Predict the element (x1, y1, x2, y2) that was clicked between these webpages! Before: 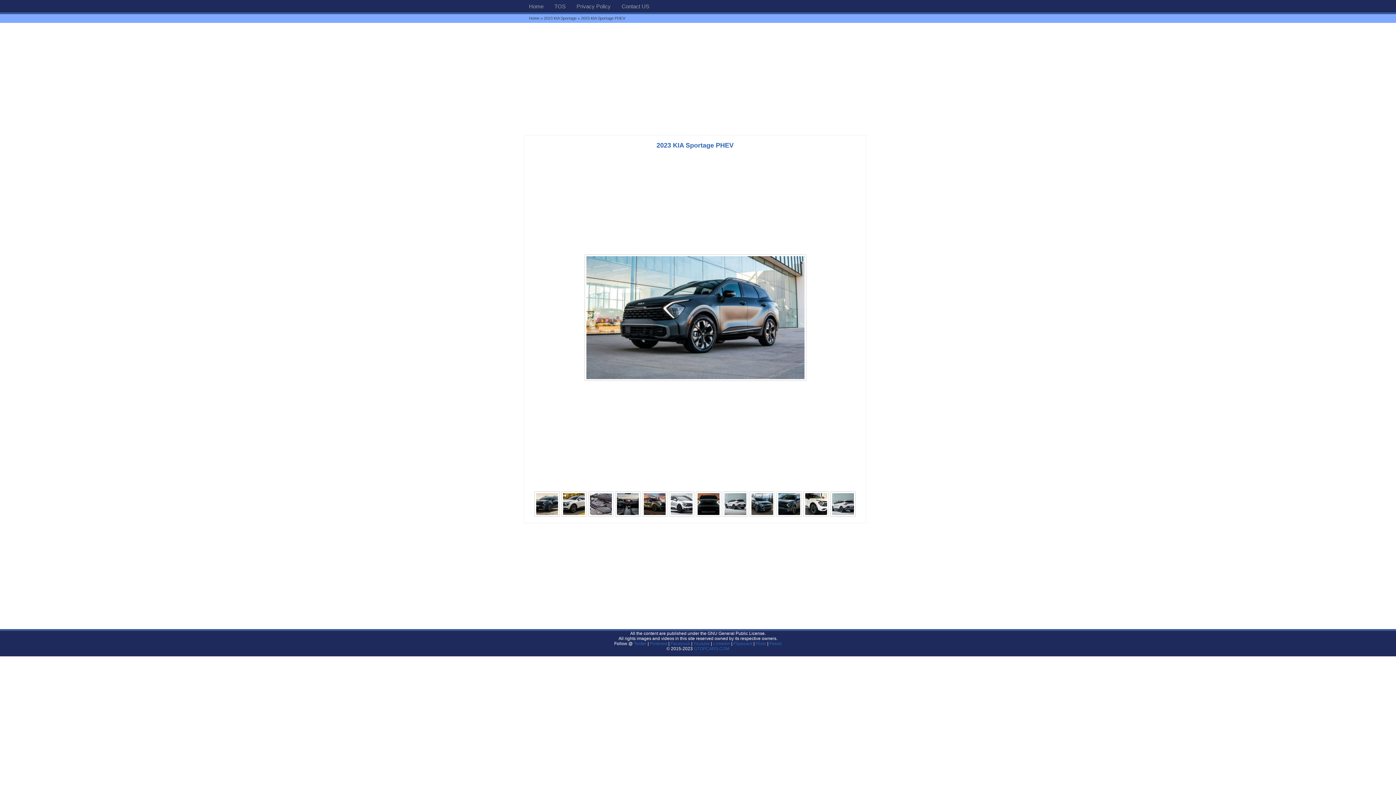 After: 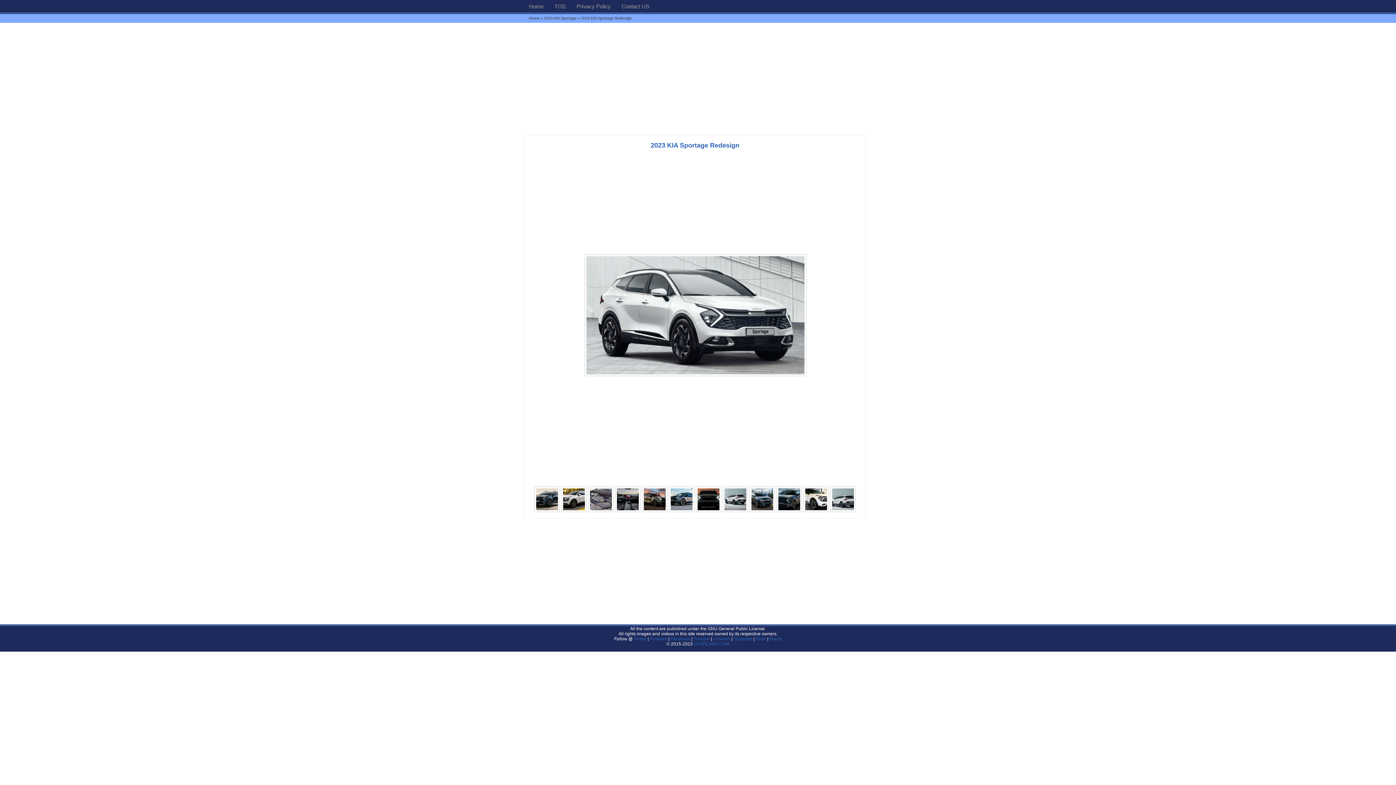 Action: bbox: (668, 513, 695, 518)